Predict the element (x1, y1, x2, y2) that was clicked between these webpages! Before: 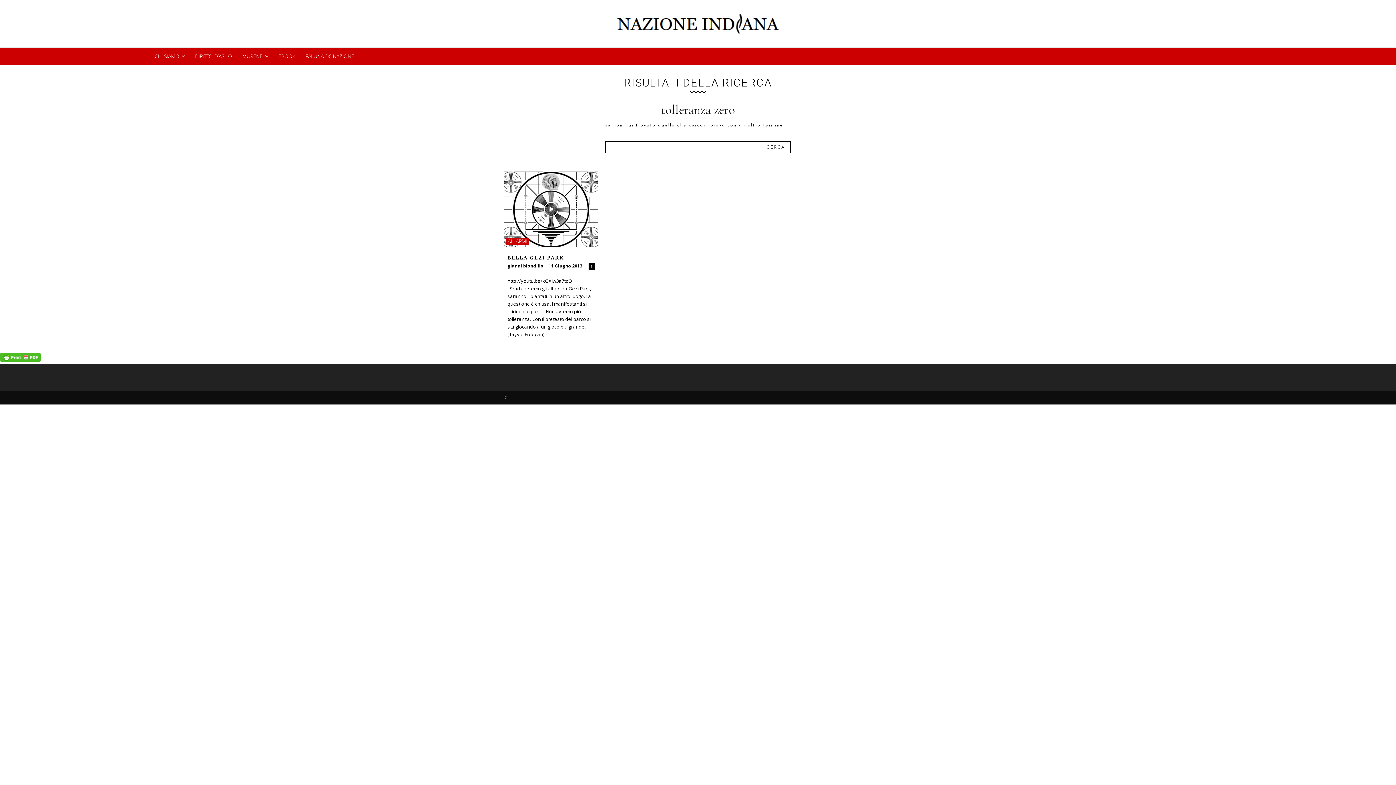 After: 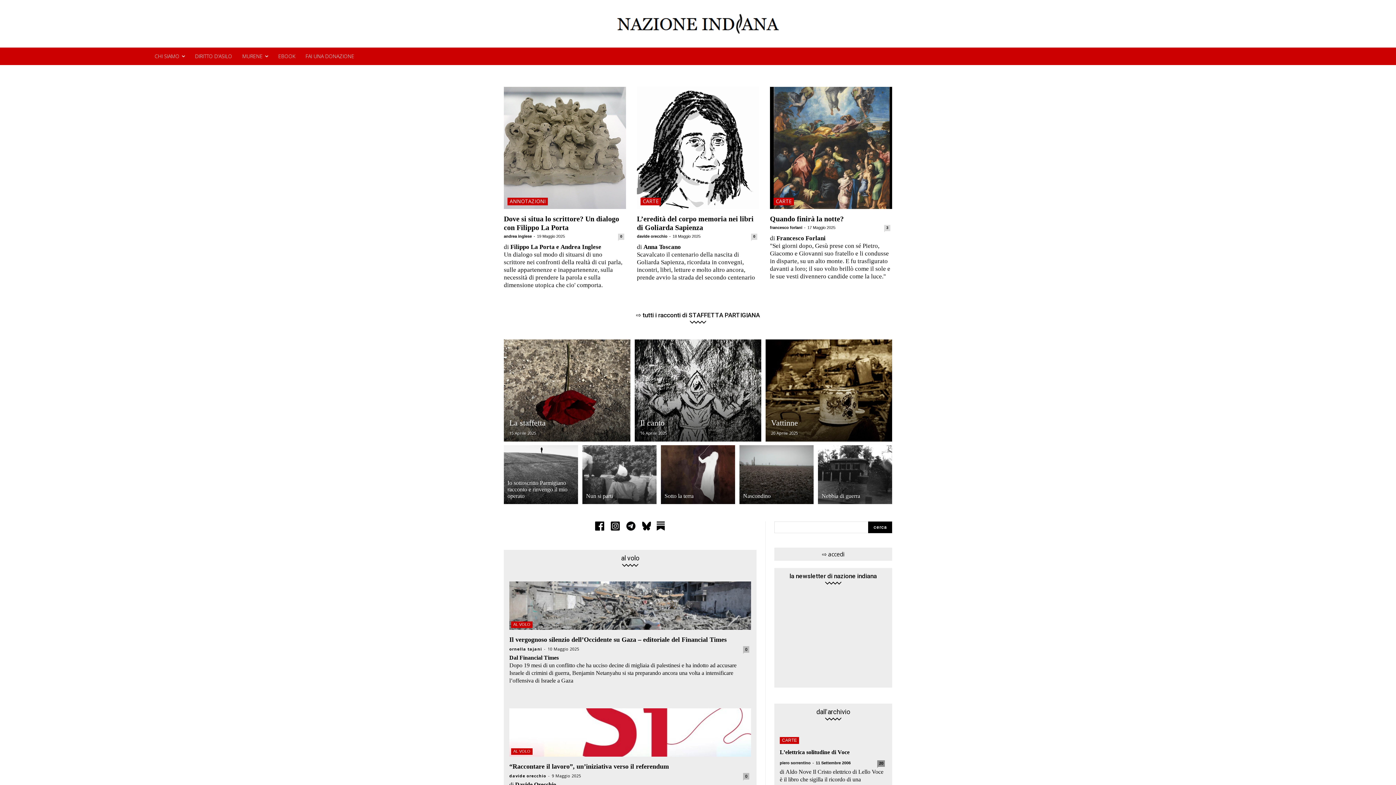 Action: bbox: (0, 12, 1396, 34)